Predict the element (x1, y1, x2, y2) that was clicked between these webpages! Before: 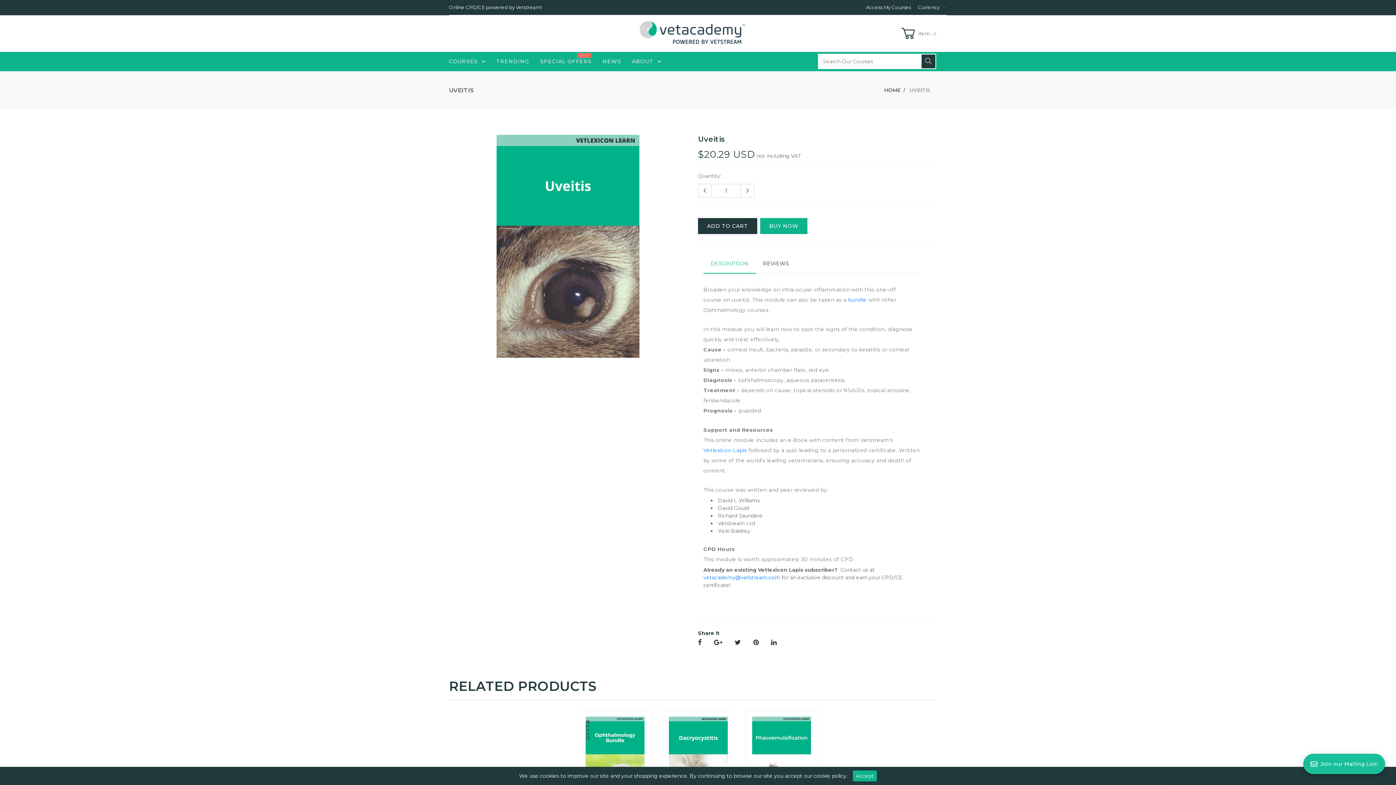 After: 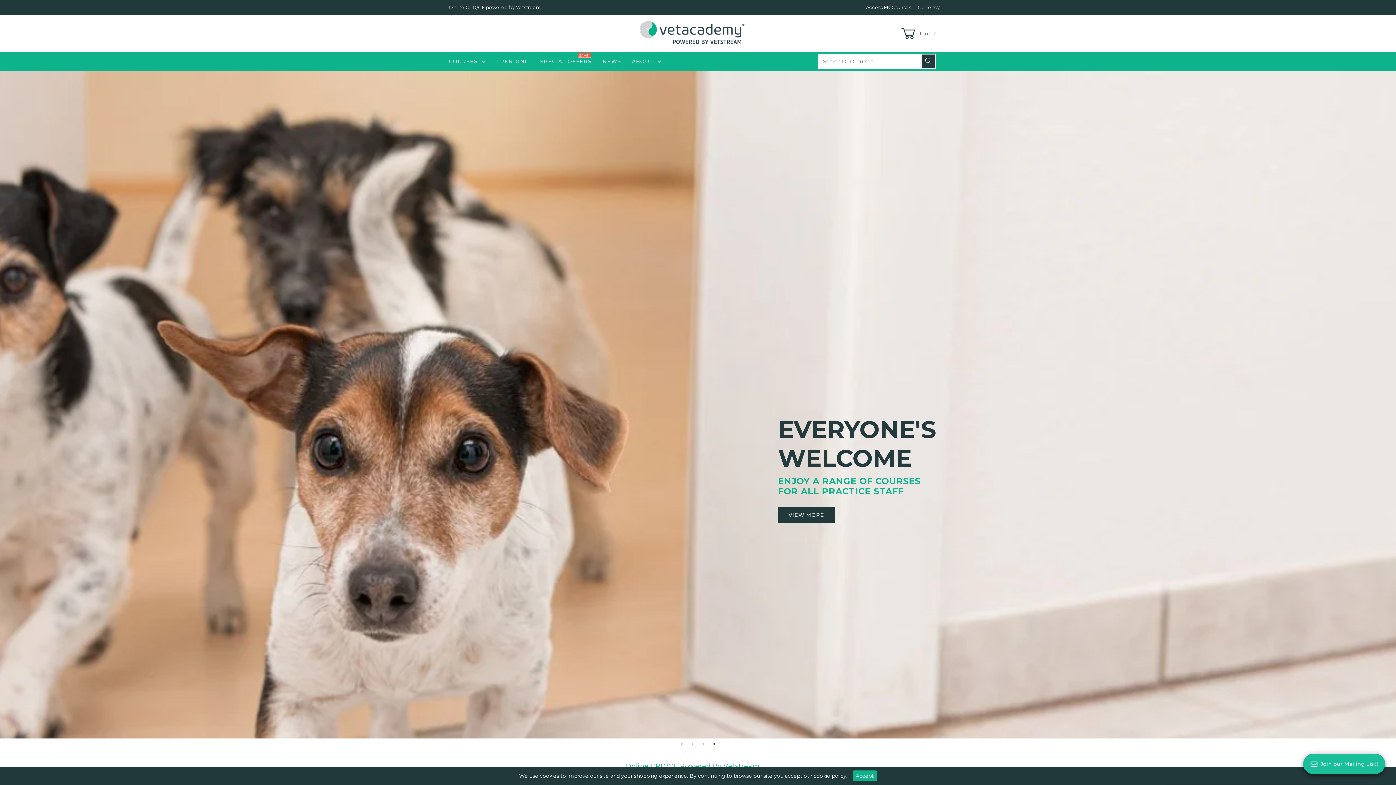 Action: bbox: (638, 29, 747, 36)